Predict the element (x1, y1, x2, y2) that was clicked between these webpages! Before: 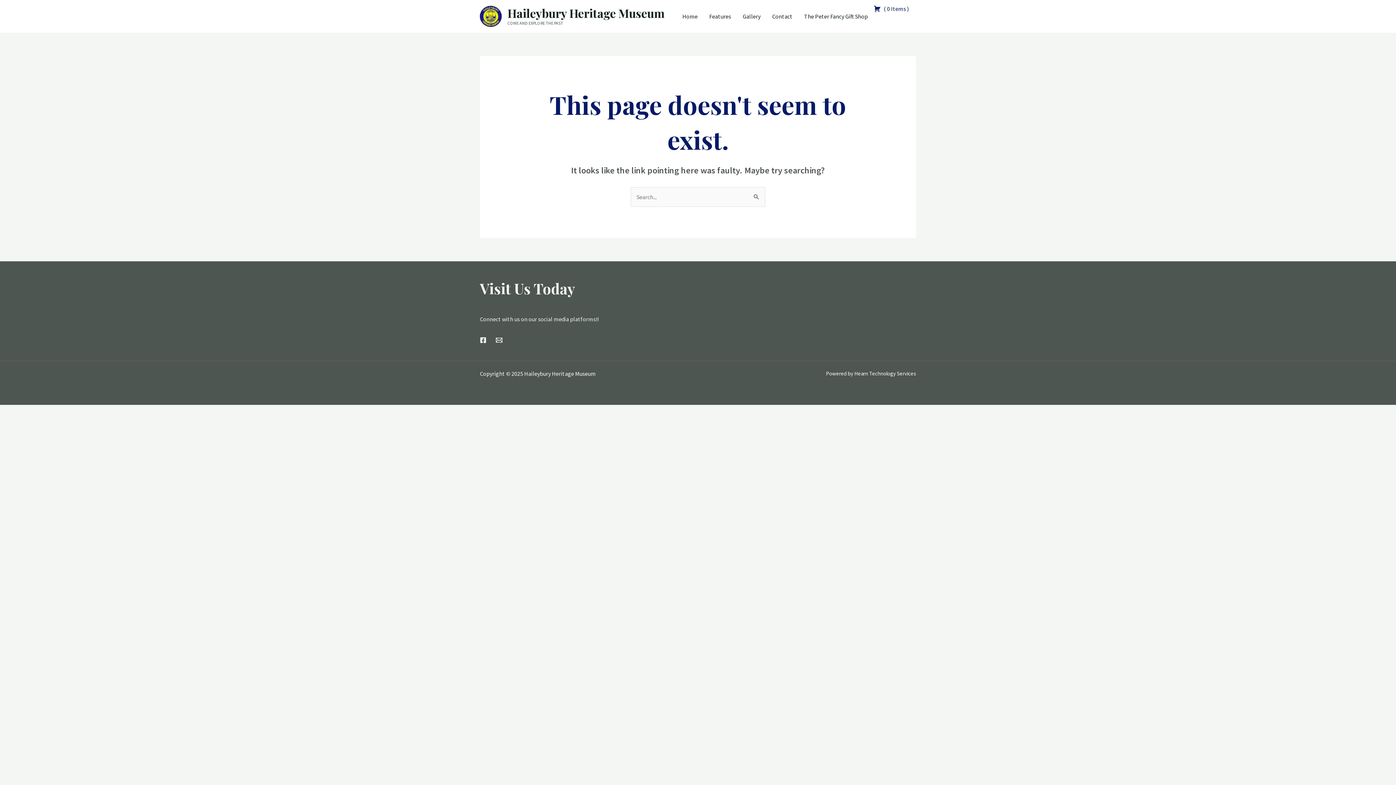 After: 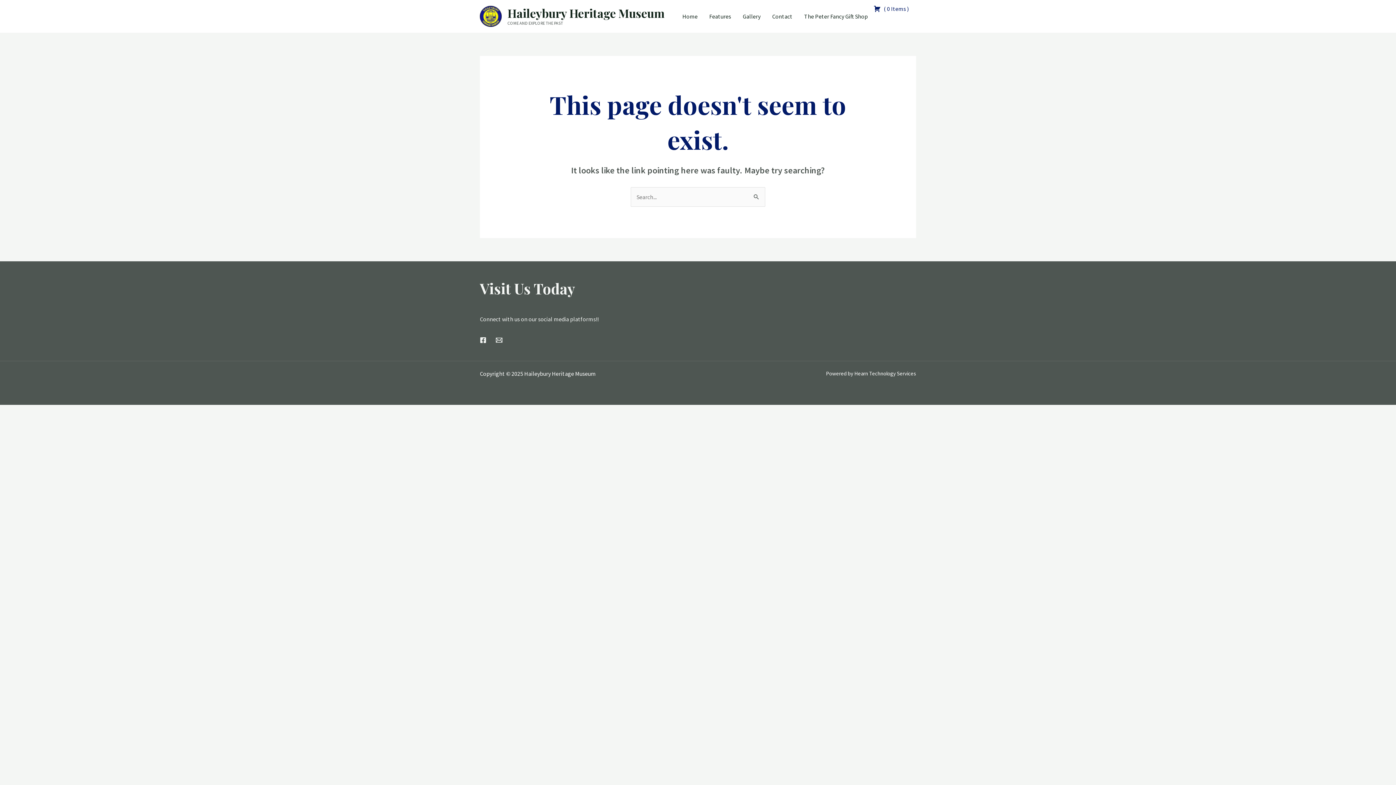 Action: bbox: (496, 337, 502, 343) label: Email